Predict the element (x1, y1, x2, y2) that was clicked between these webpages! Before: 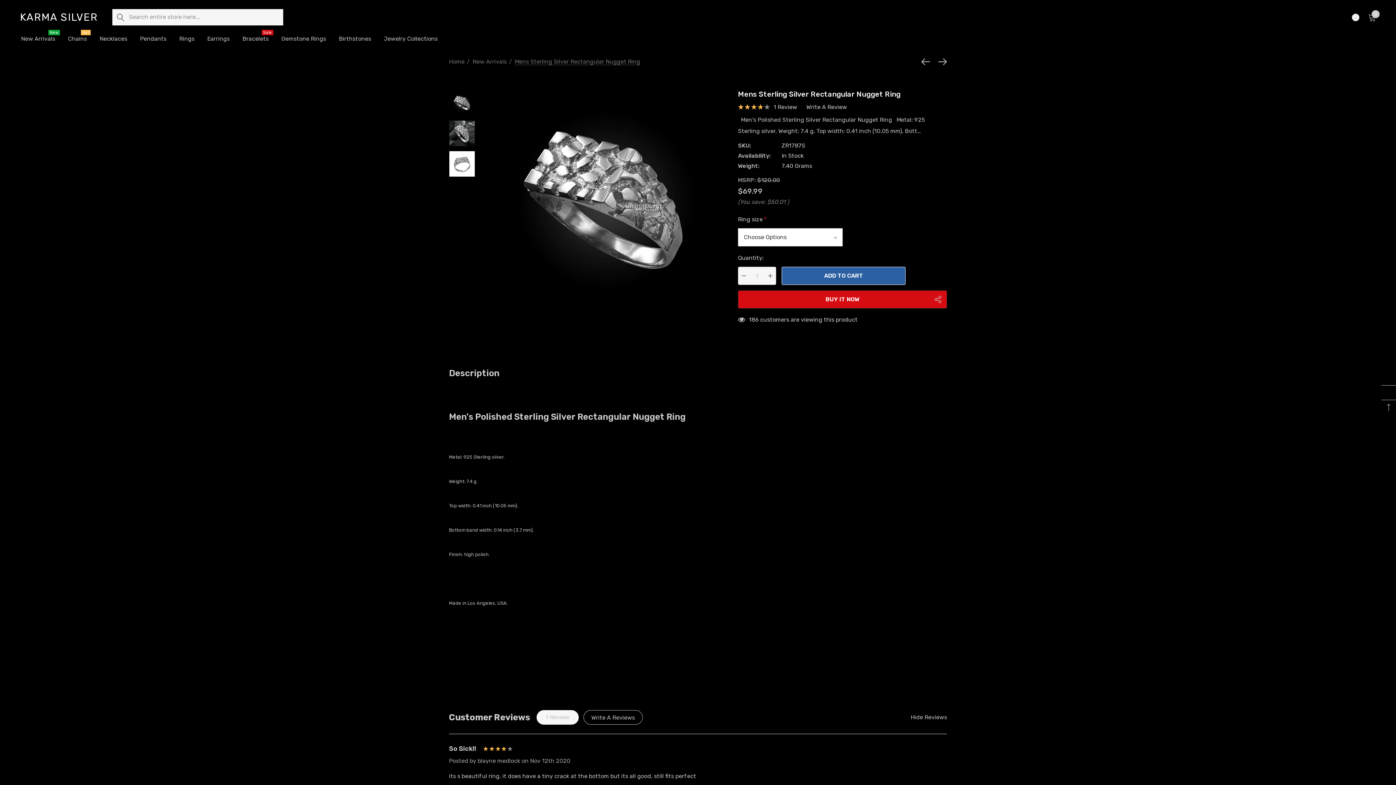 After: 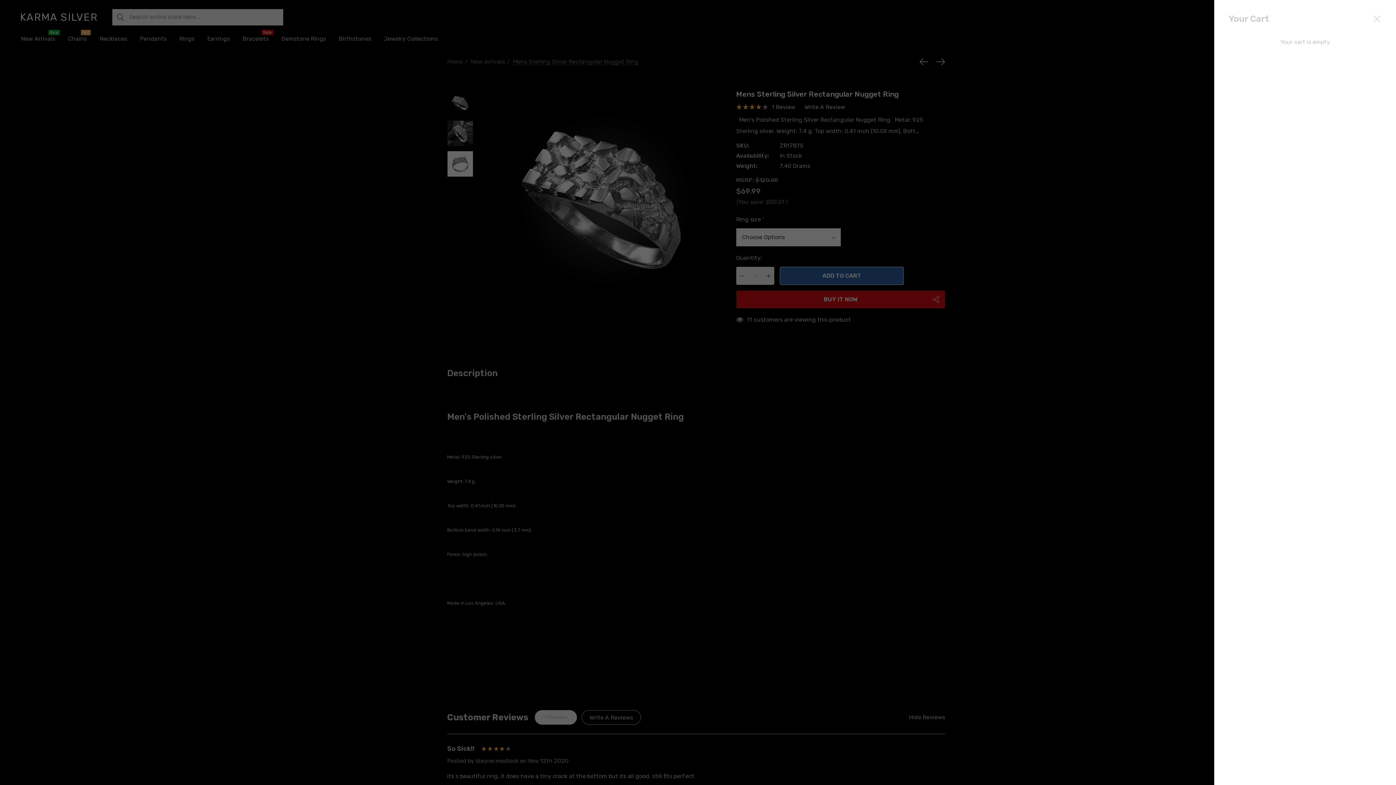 Action: bbox: (1363, 8, 1380, 25) label: Cart with 0 items